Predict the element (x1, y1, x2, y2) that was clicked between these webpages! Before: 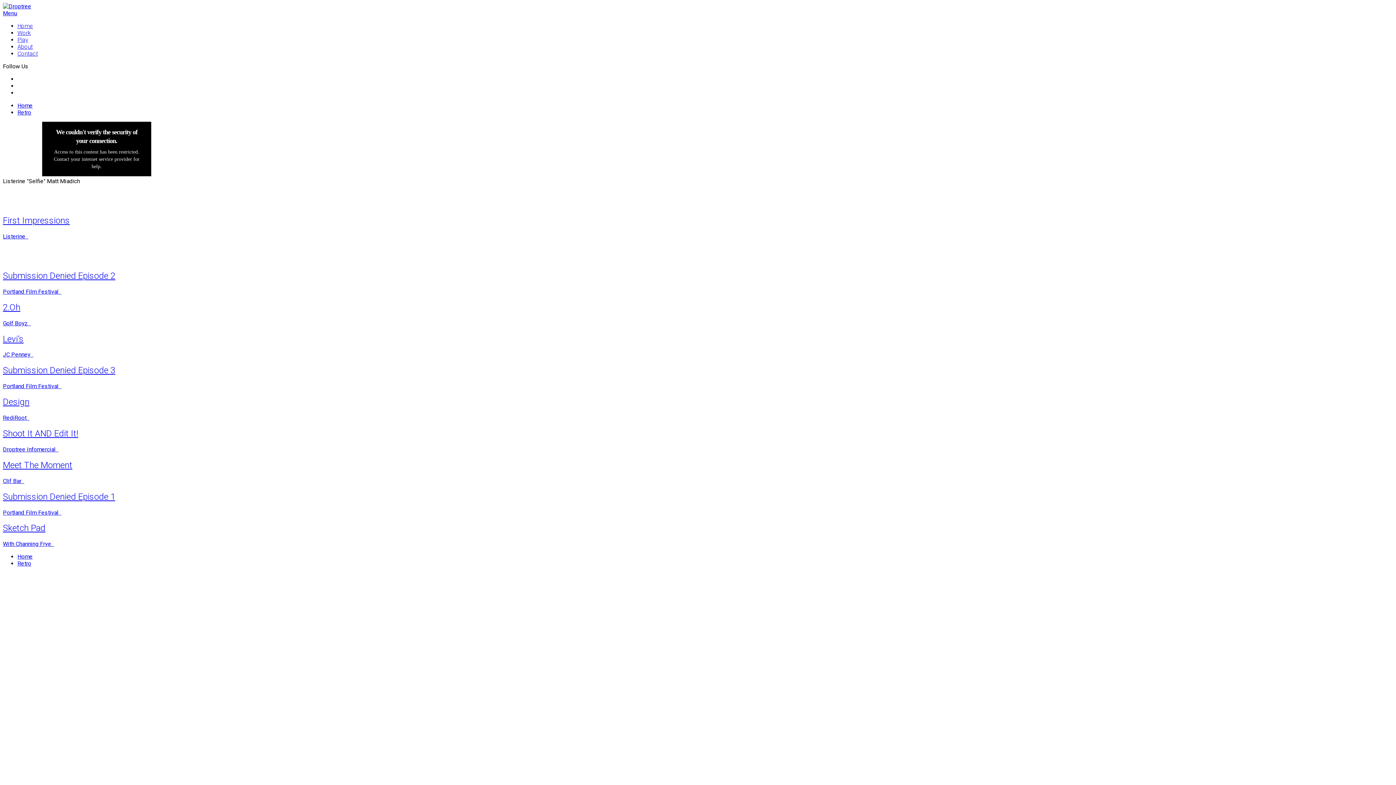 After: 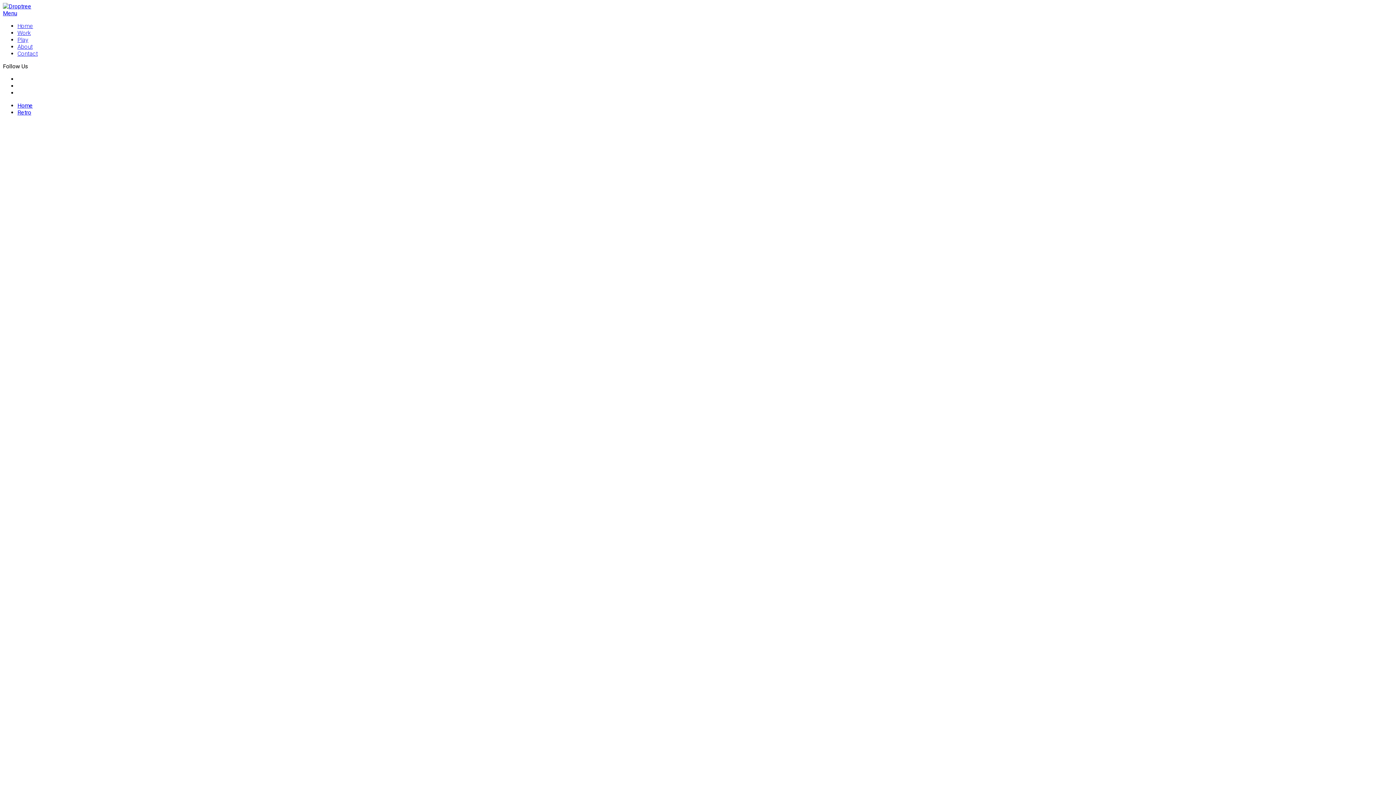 Action: bbox: (17, 43, 32, 50) label: About